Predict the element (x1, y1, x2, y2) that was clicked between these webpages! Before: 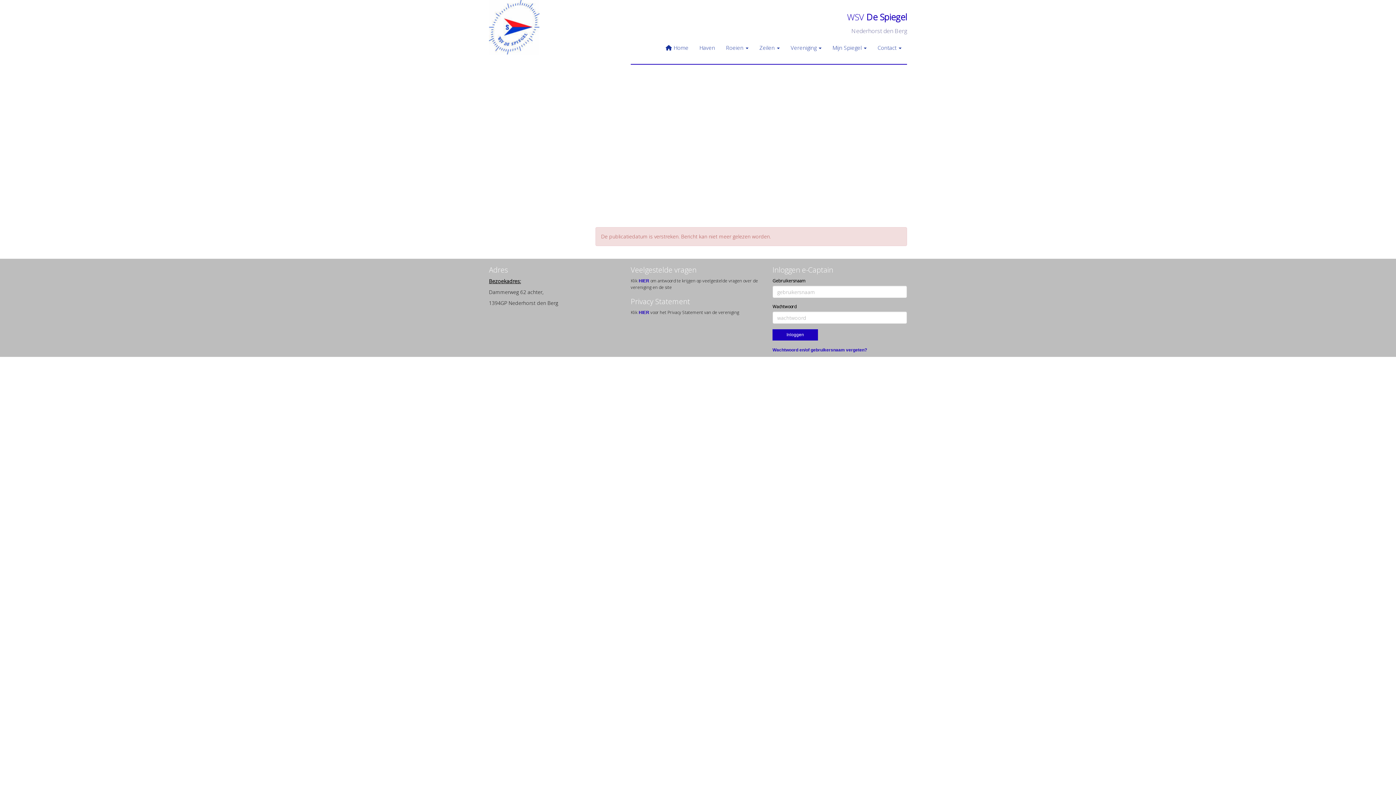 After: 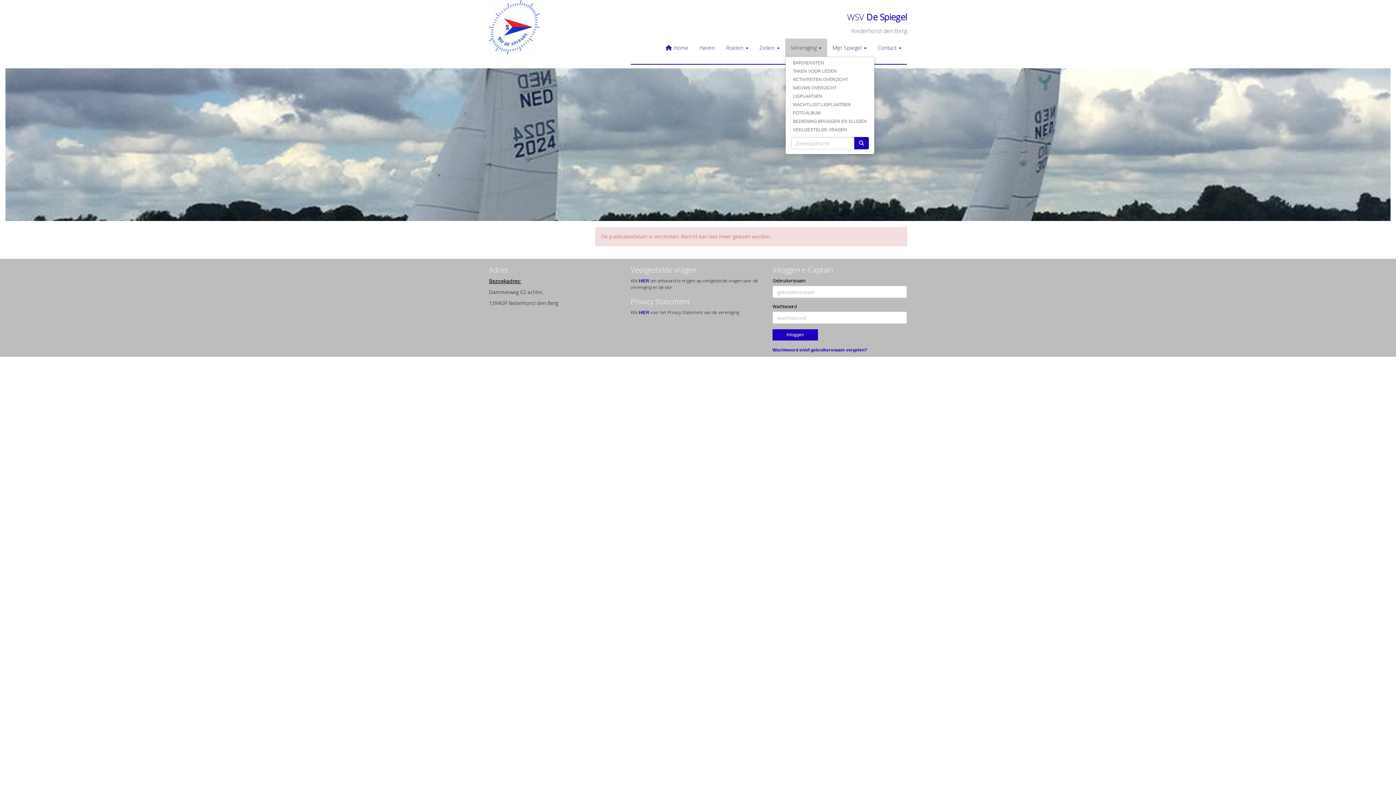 Action: bbox: (785, 38, 827, 56) label: Vereniging 